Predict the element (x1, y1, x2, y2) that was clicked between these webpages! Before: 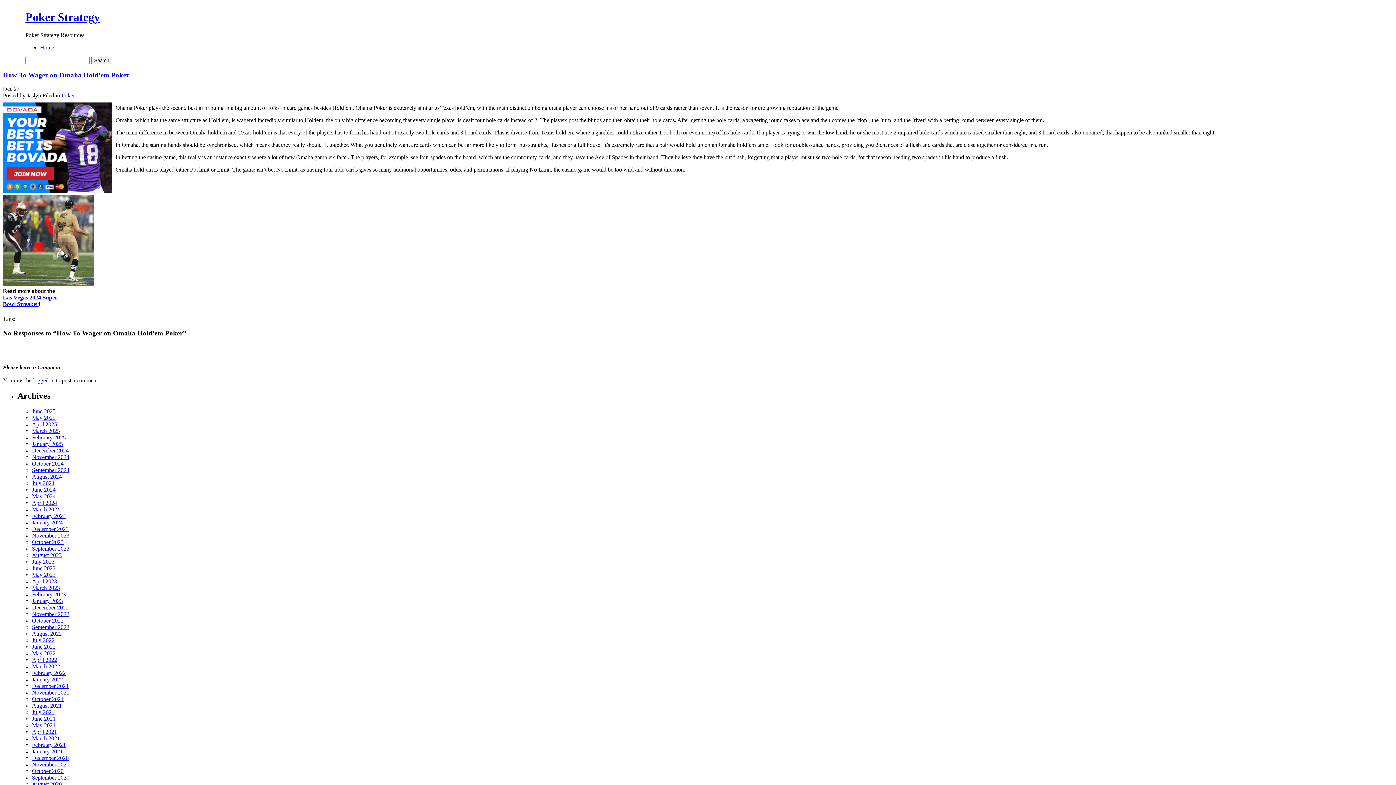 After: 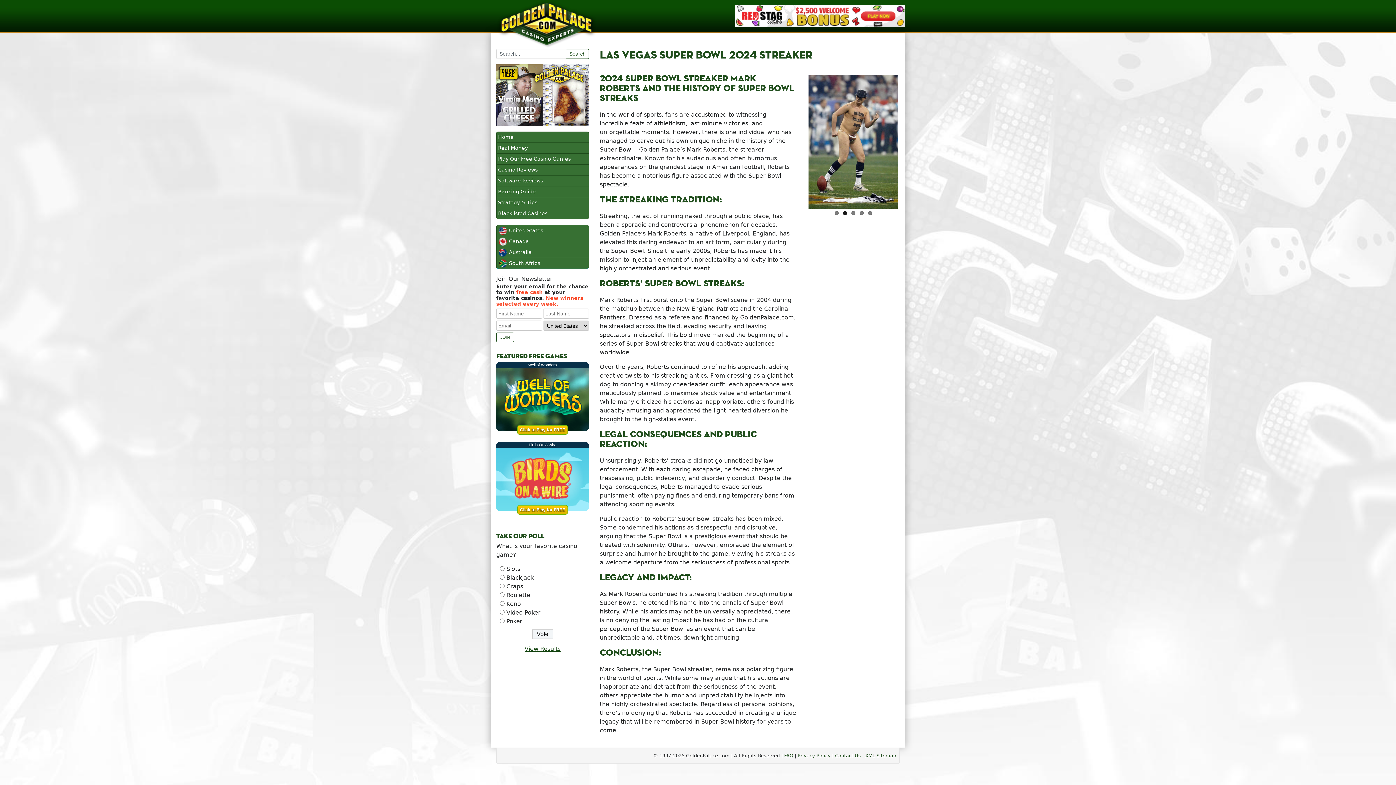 Action: bbox: (2, 294, 57, 307) label: Las Vegas 2024 Super
Bowl Streaker